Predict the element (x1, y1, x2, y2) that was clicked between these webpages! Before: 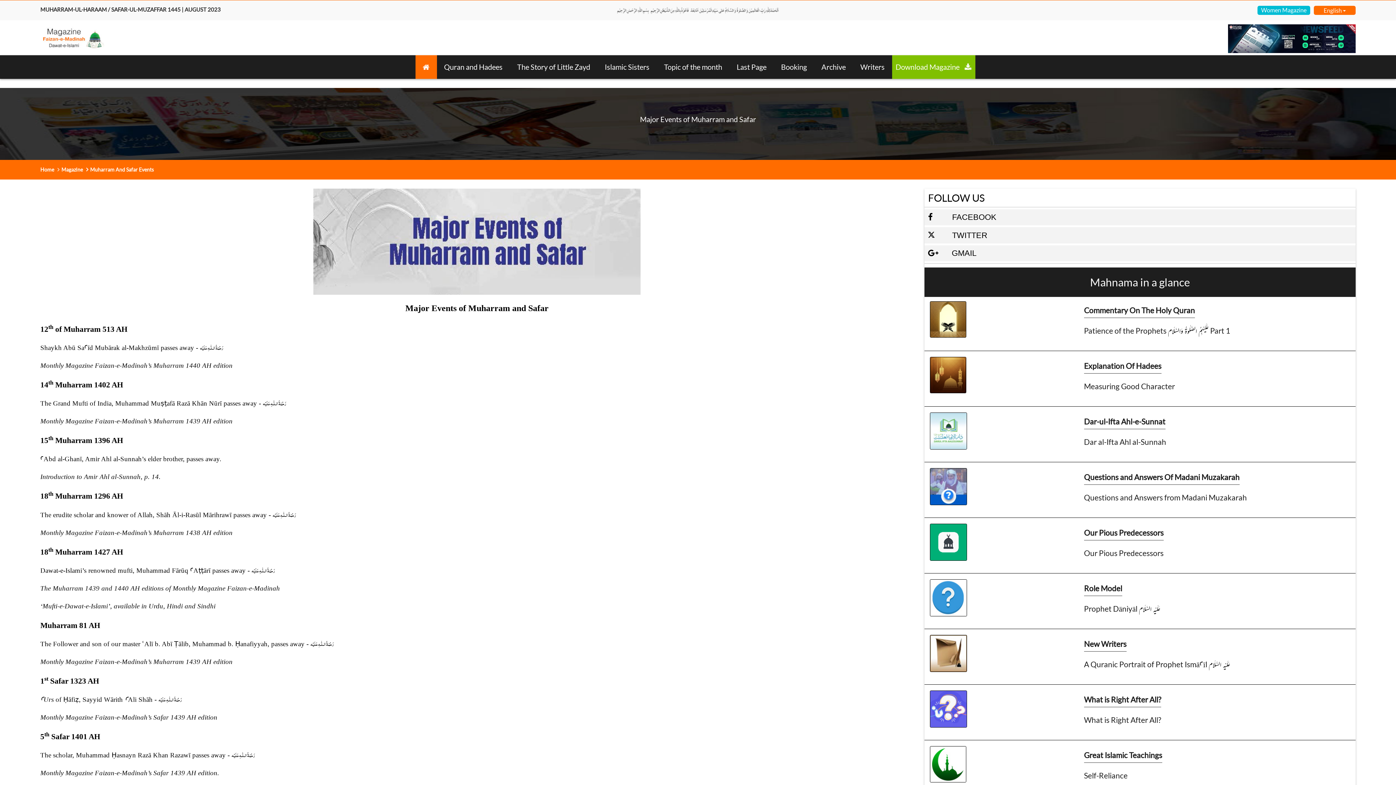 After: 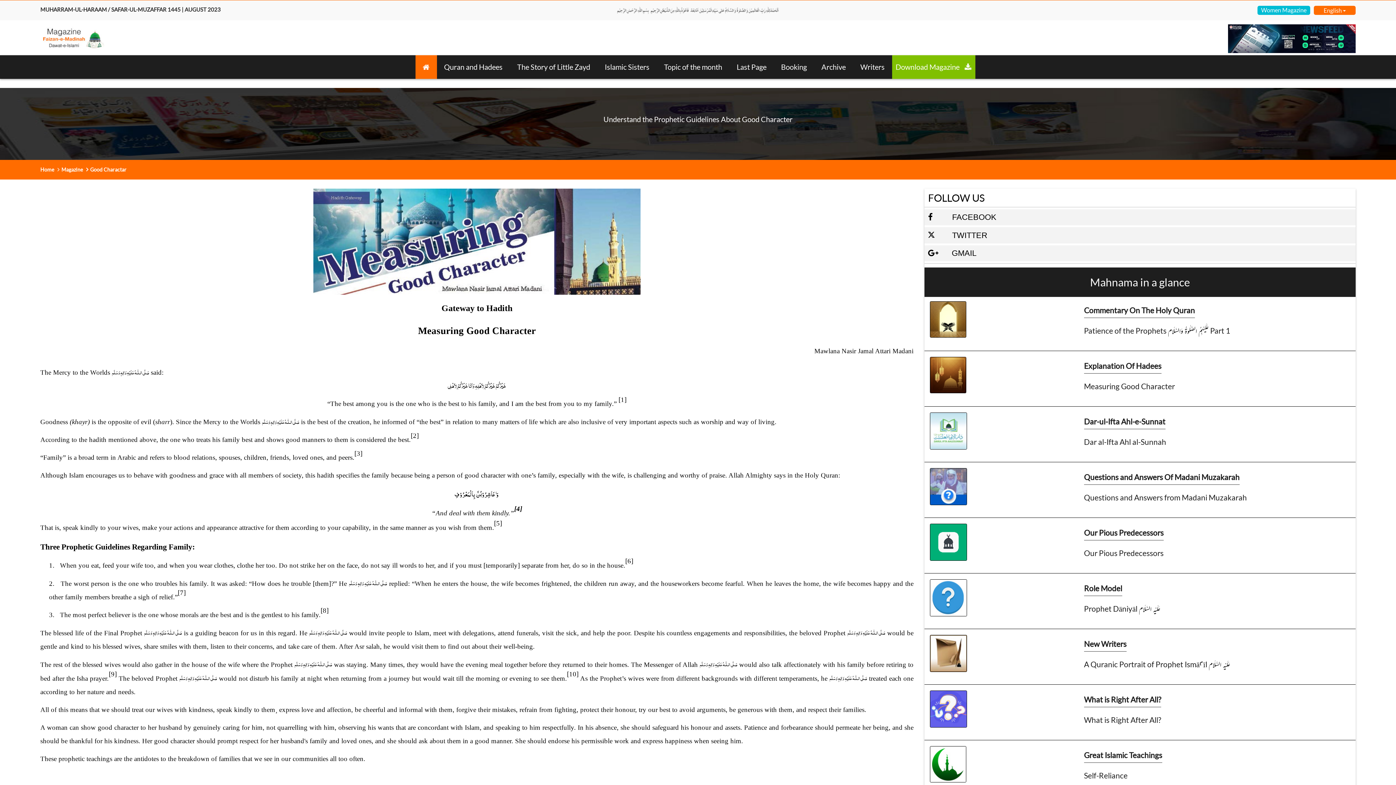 Action: bbox: (1084, 381, 1335, 391) label: Measuring Good Character